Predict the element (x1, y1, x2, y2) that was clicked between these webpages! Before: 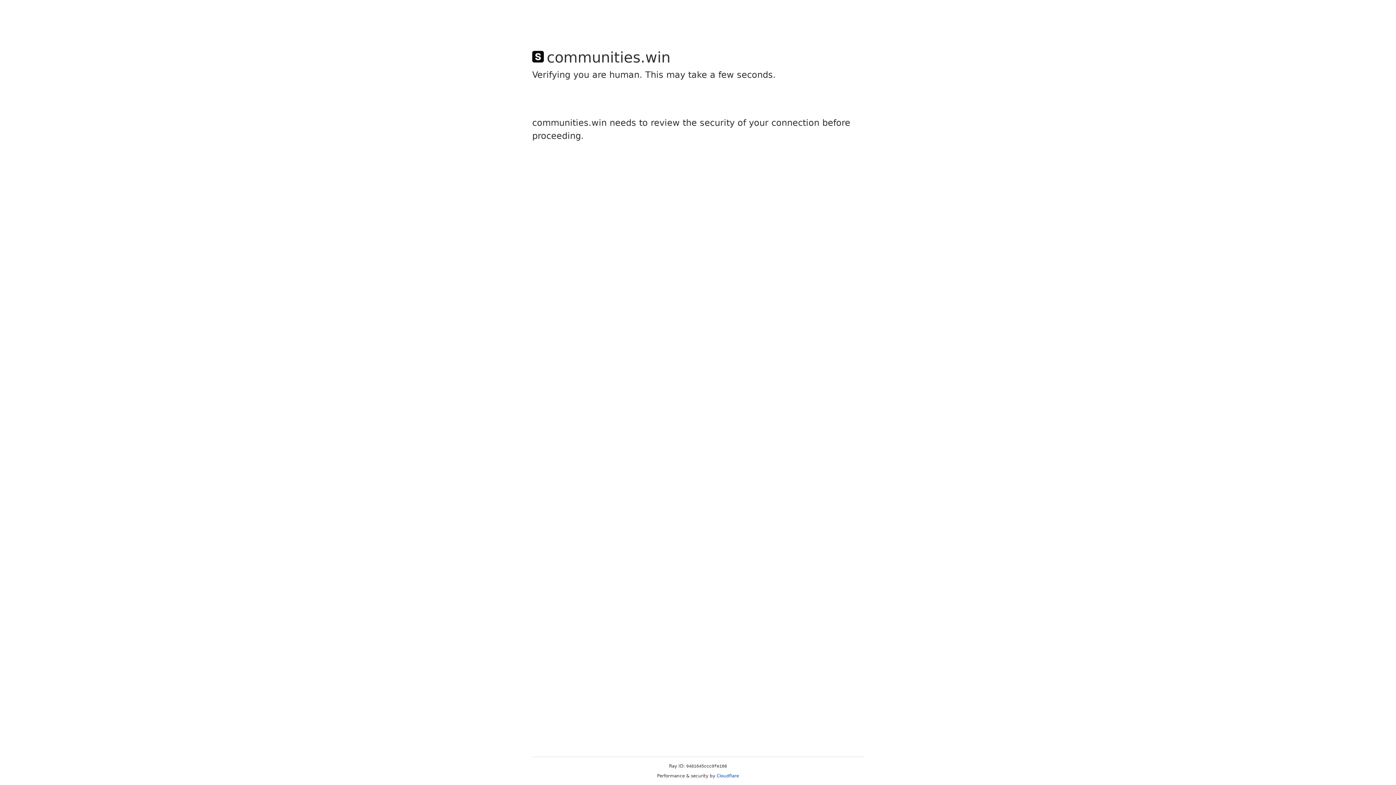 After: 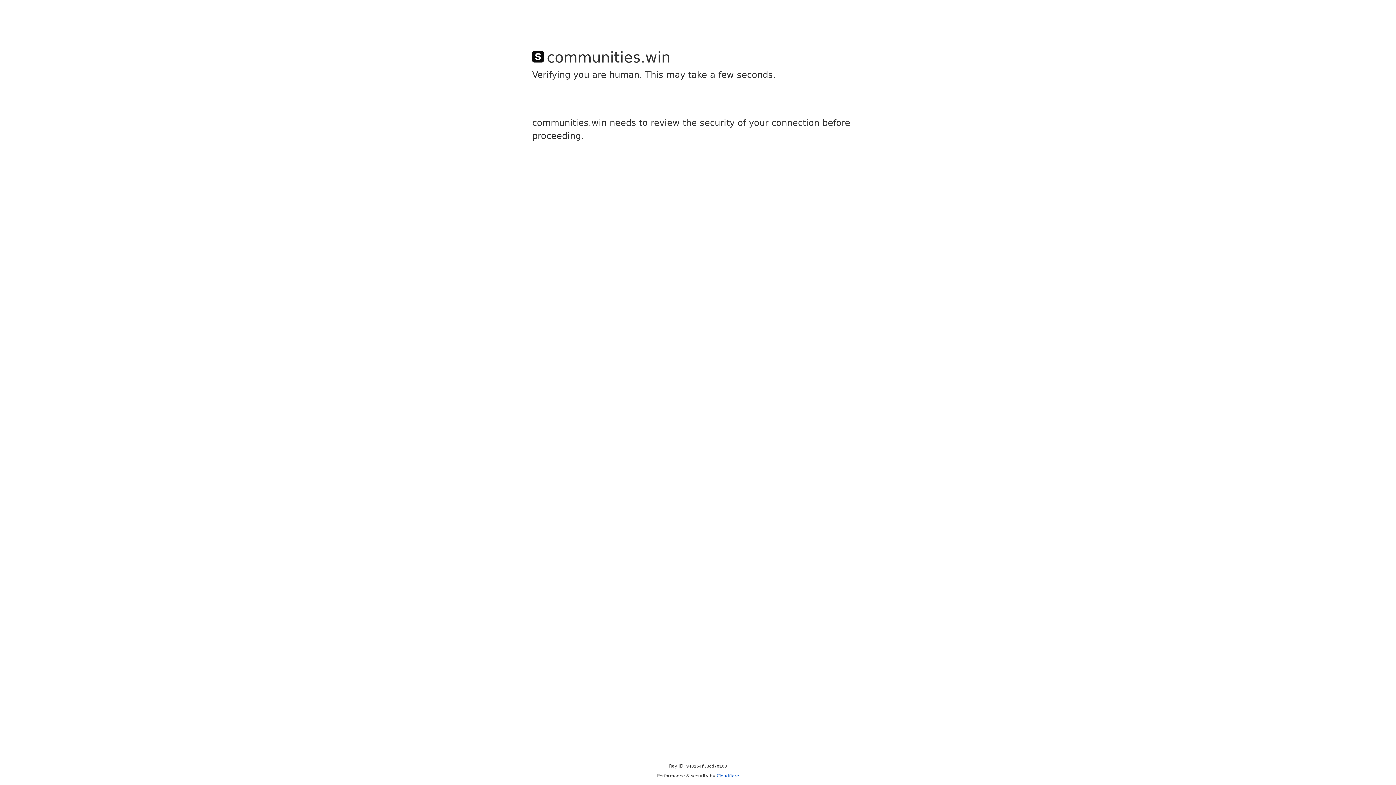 Action: bbox: (716, 773, 739, 778) label: Cloudflare